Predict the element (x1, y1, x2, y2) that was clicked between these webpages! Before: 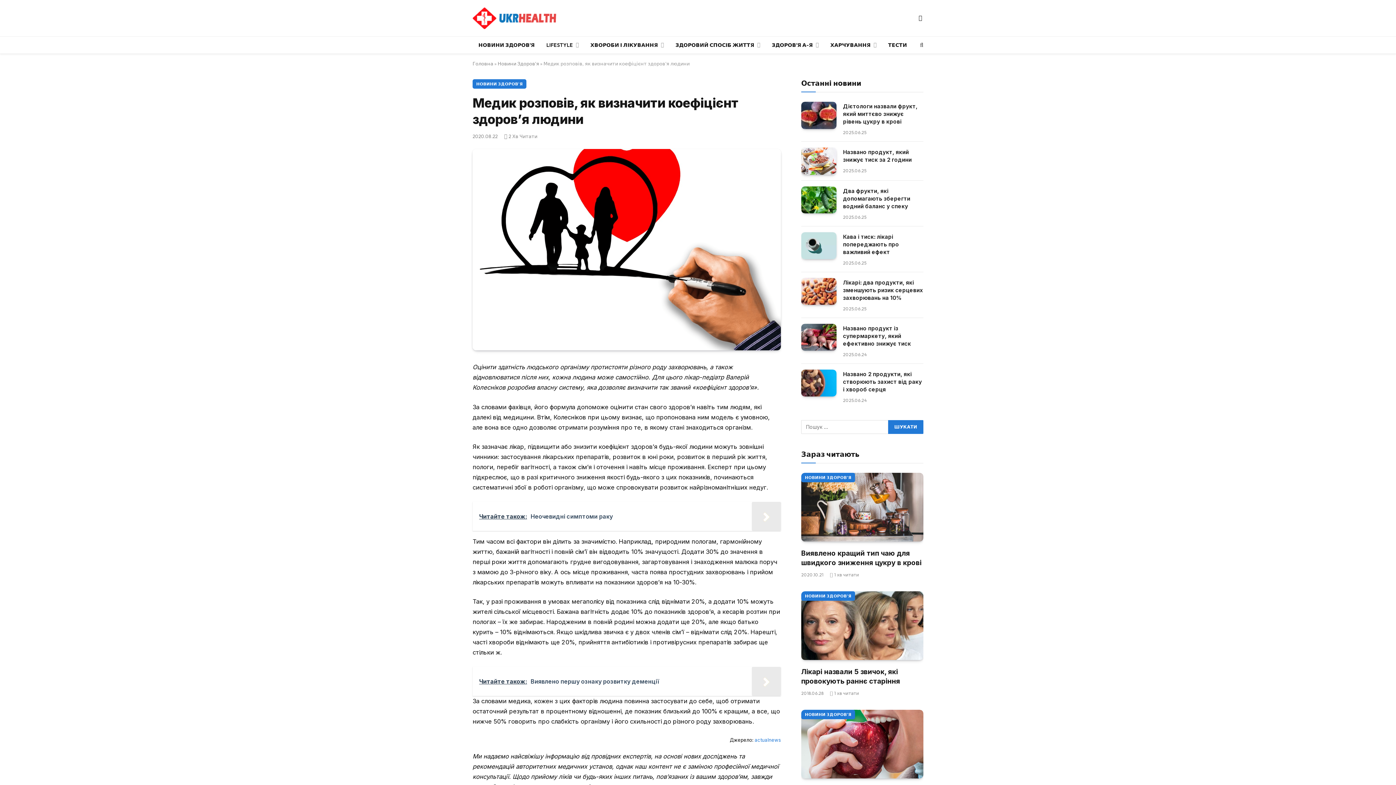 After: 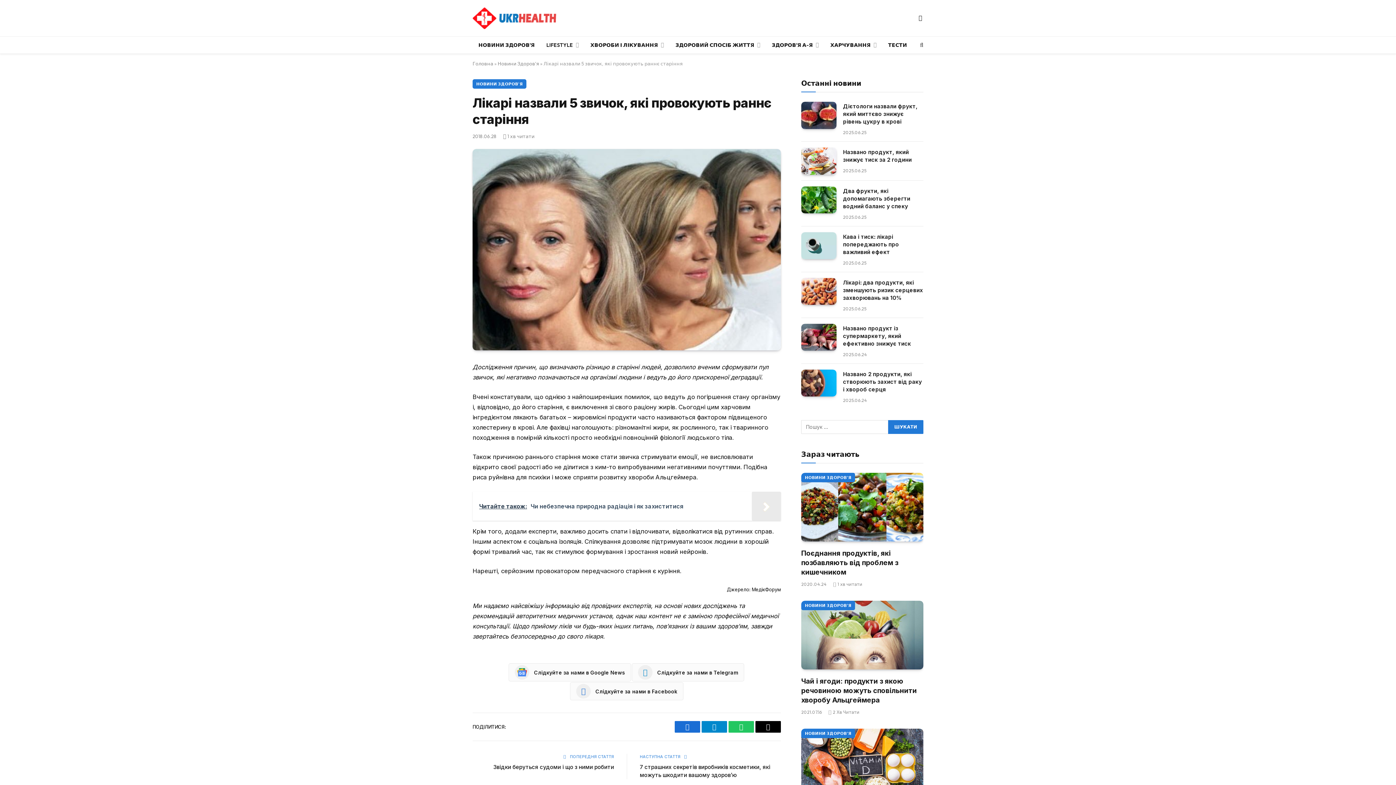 Action: bbox: (801, 591, 923, 660)